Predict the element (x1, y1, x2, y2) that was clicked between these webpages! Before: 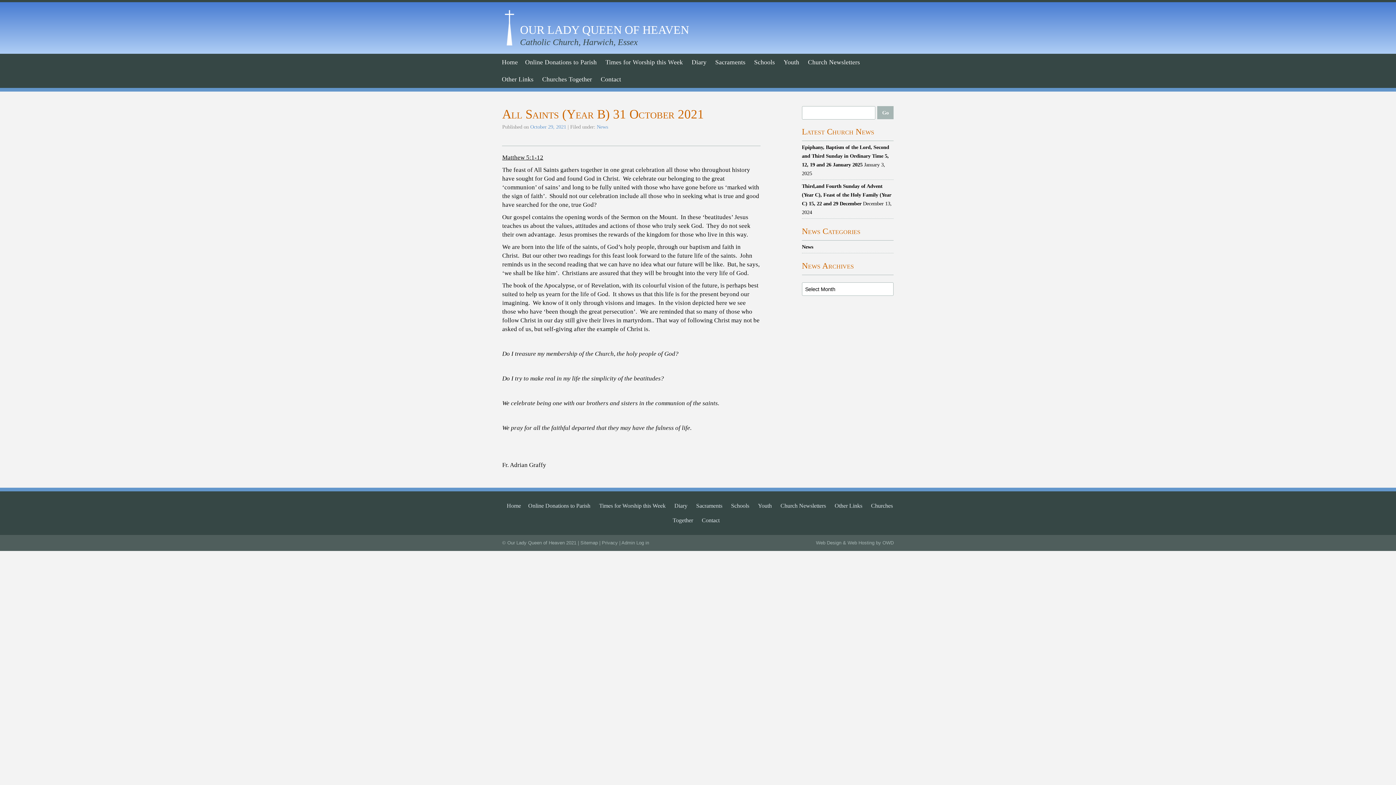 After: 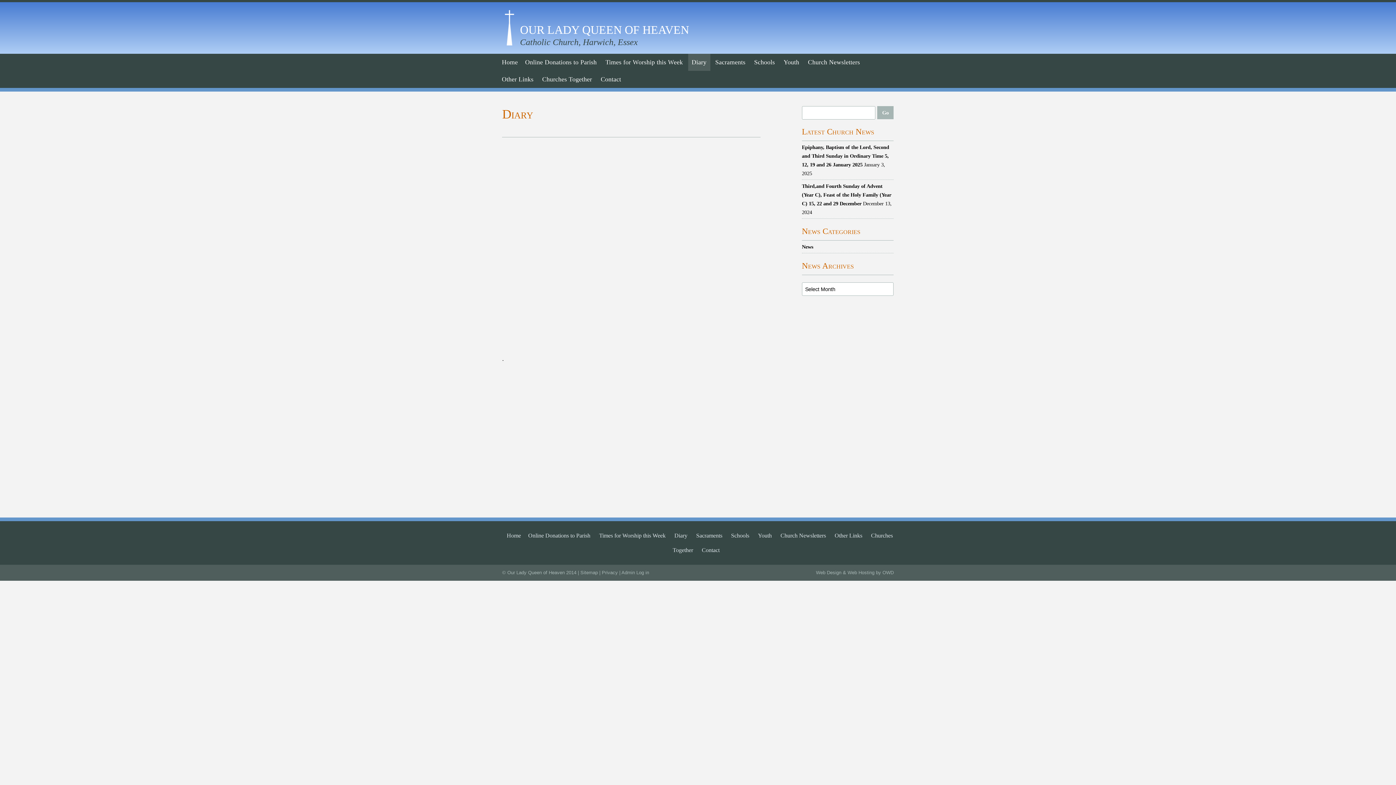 Action: bbox: (674, 502, 687, 509) label: Diary